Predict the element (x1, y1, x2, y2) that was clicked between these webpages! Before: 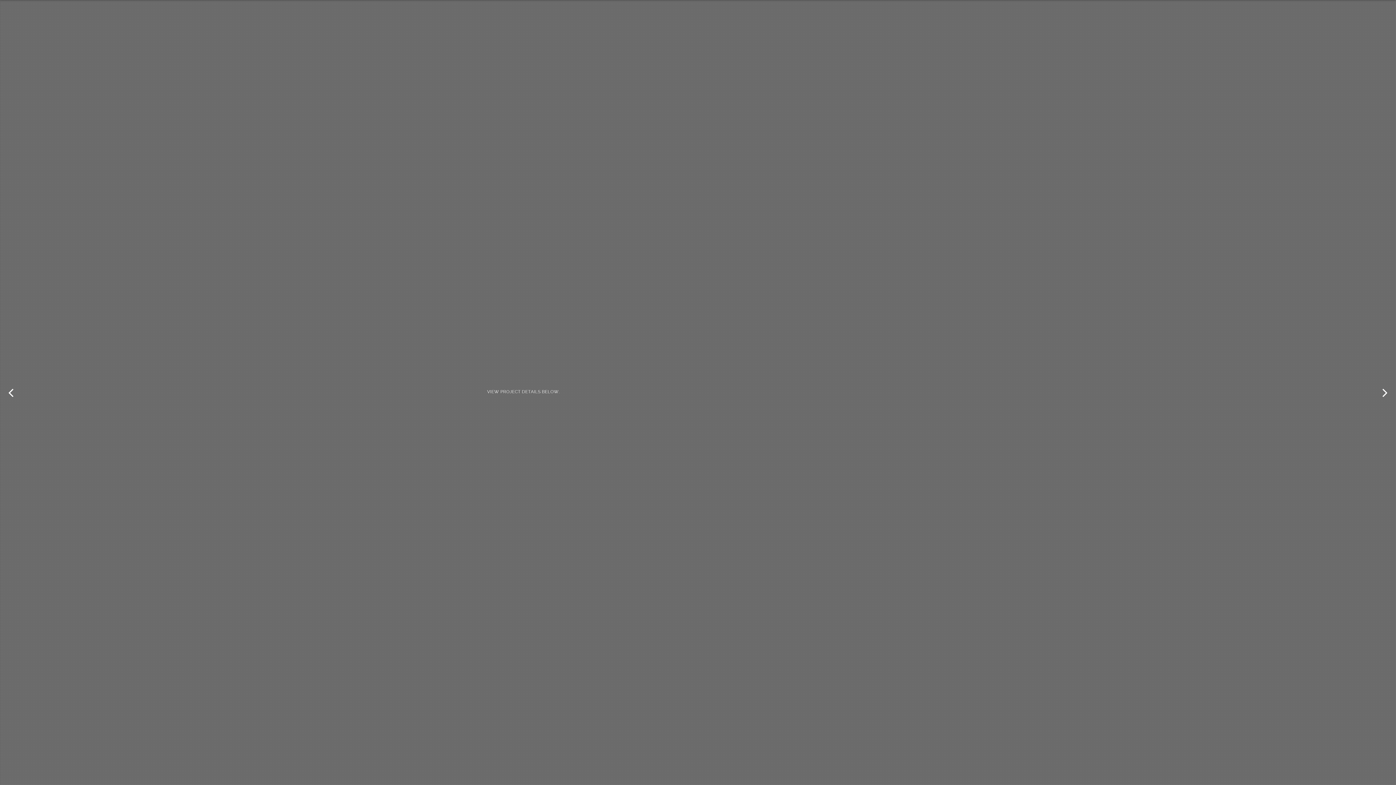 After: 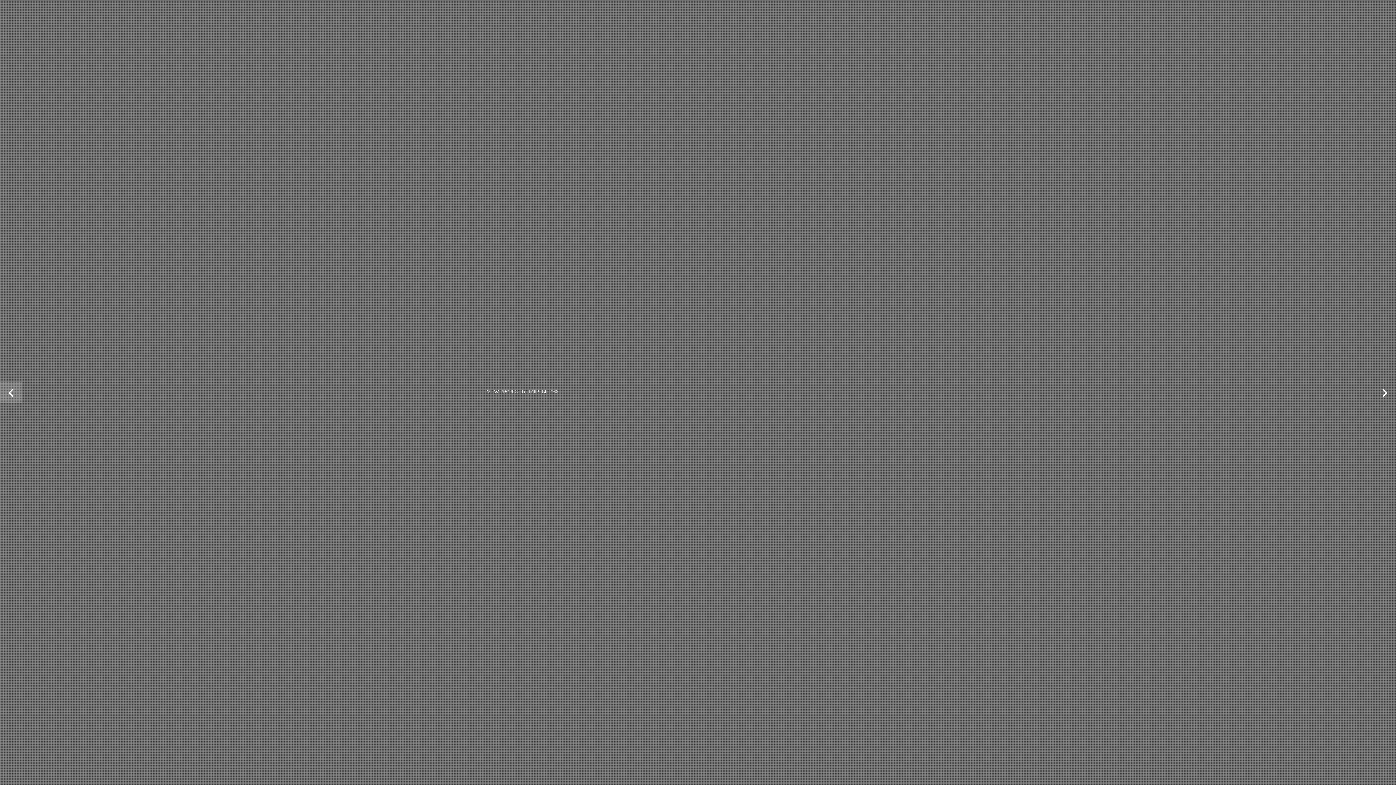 Action: bbox: (0, 381, 21, 403)